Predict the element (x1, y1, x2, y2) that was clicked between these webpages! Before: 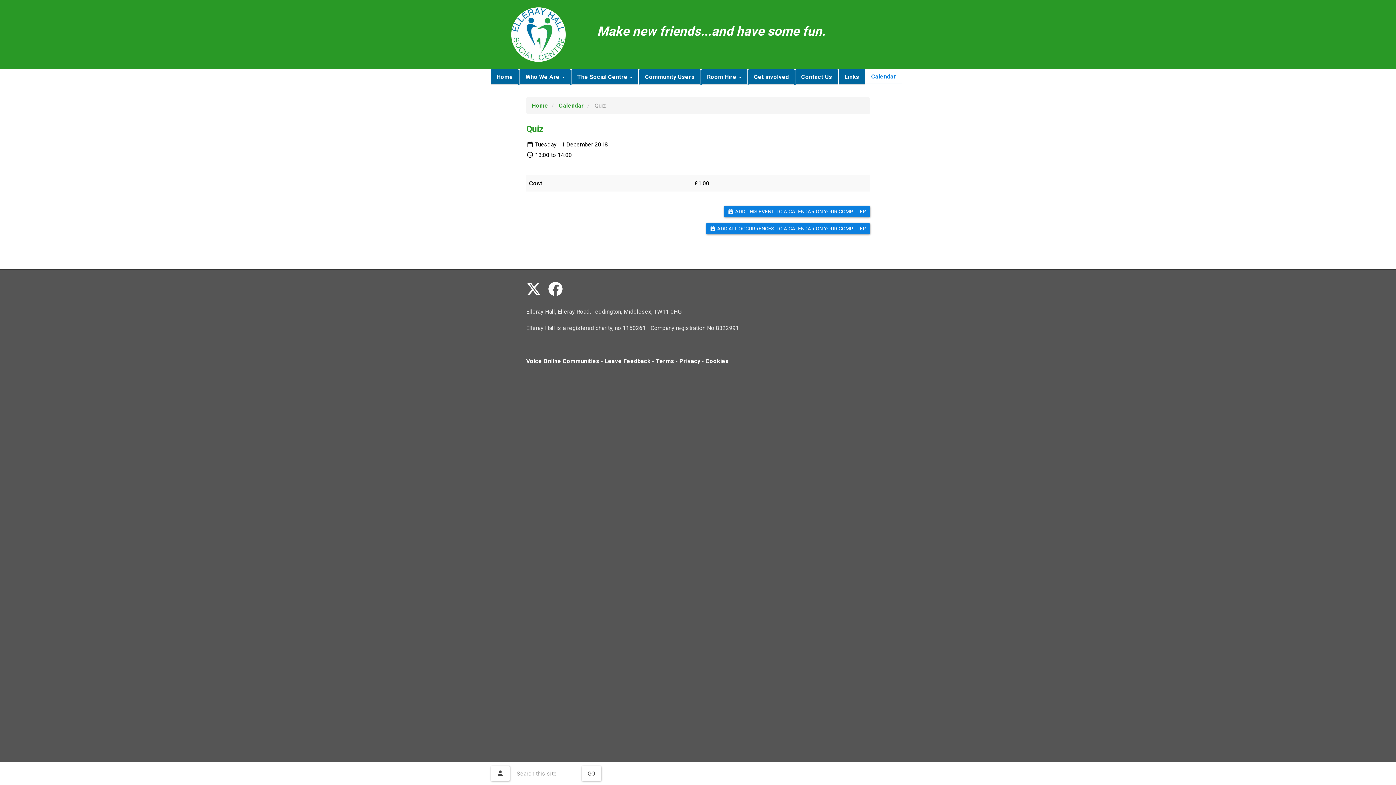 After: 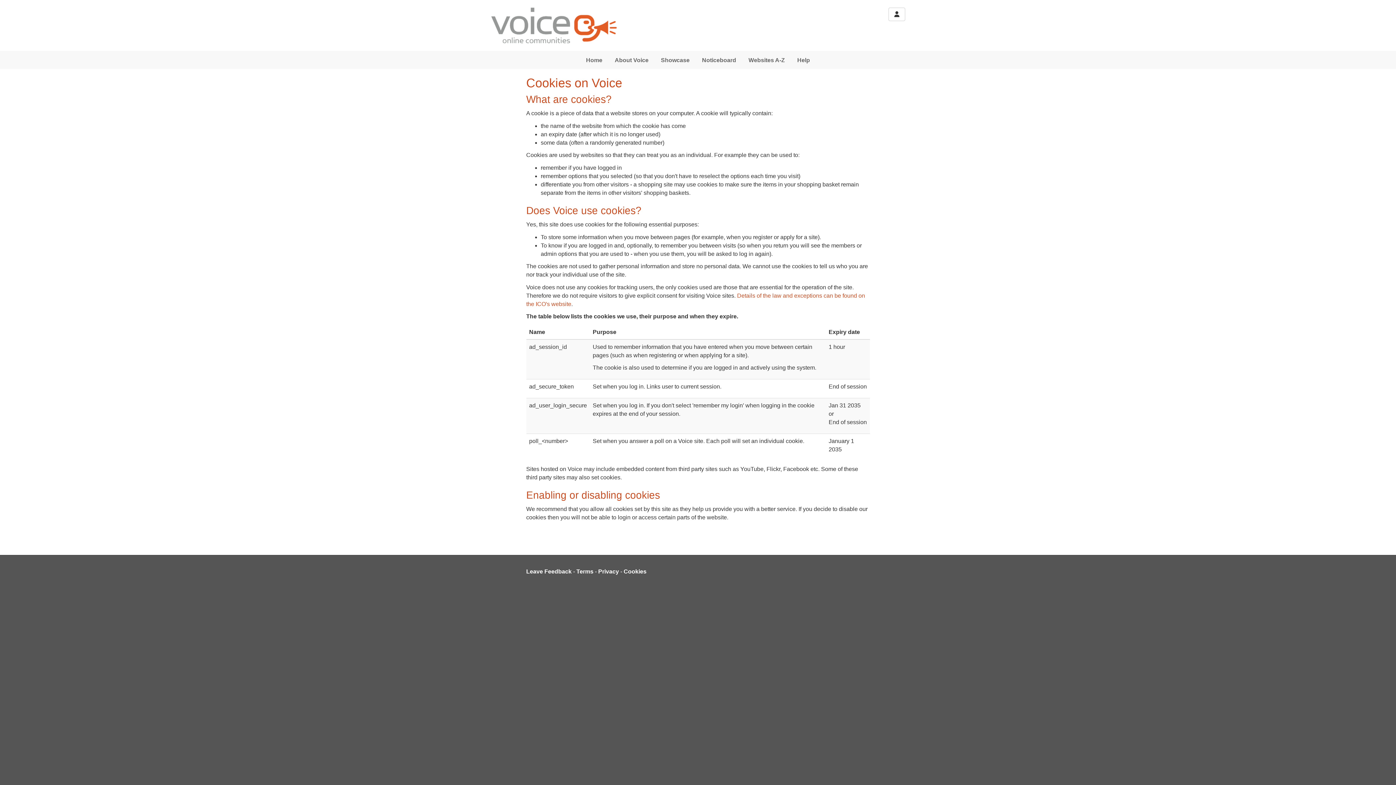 Action: bbox: (705, 357, 728, 364) label: Cookies